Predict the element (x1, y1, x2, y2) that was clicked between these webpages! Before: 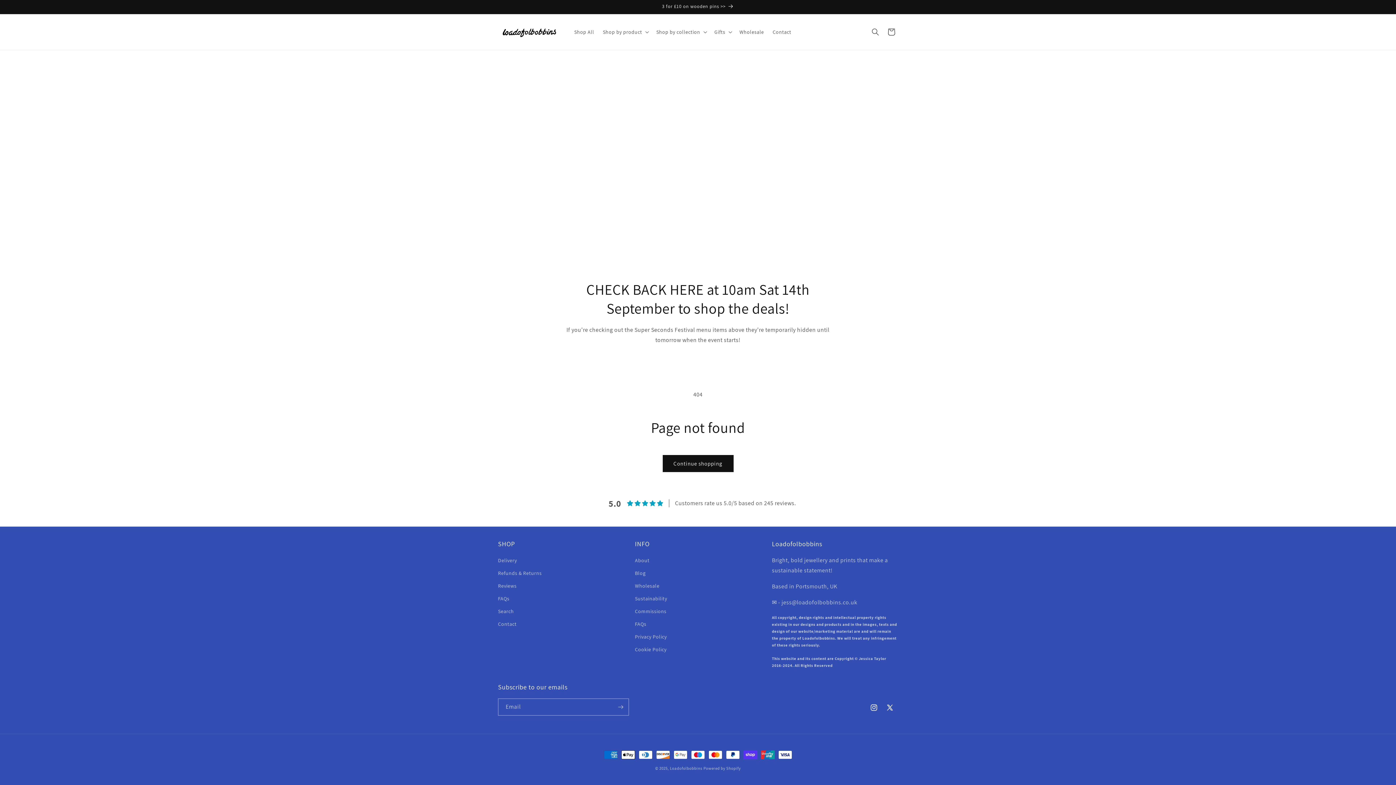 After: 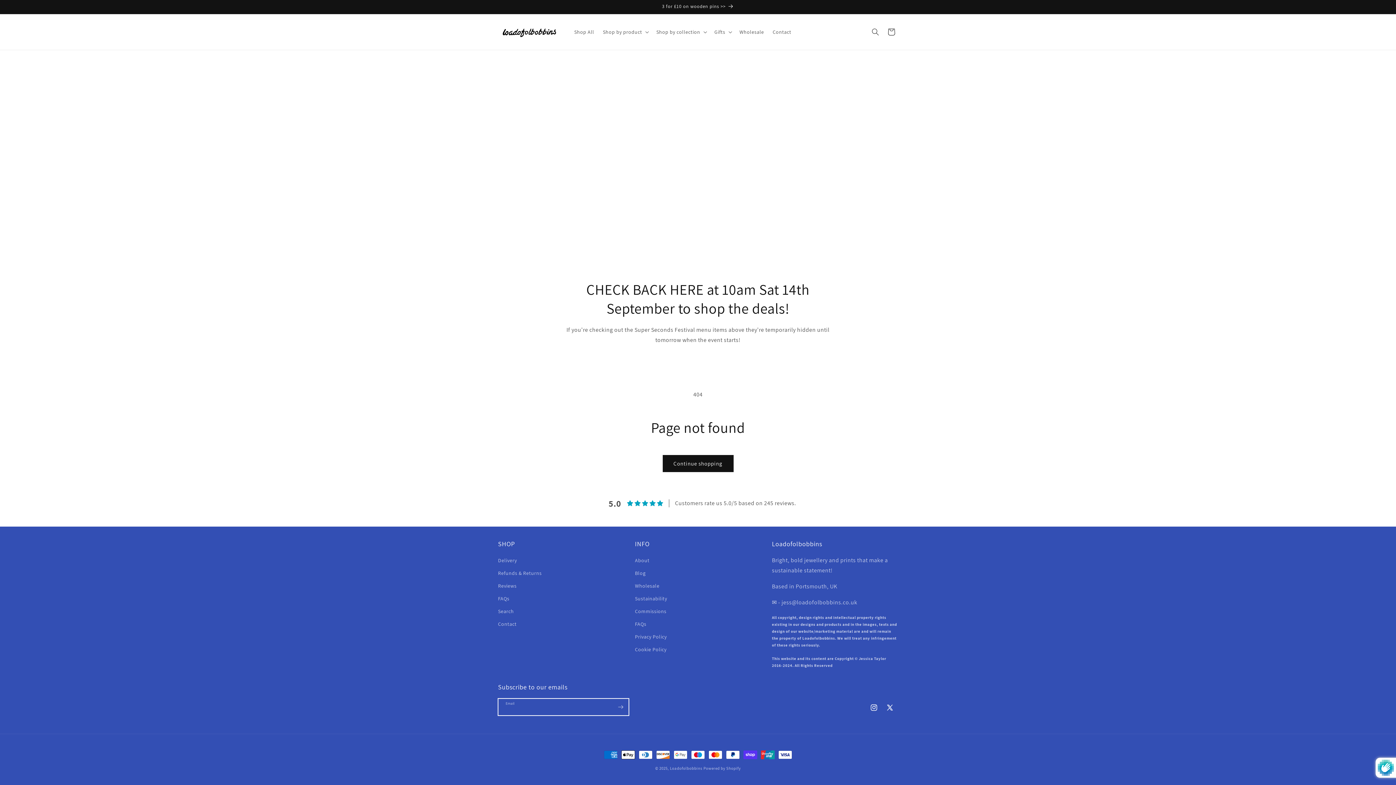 Action: bbox: (612, 698, 628, 716) label: Subscribe